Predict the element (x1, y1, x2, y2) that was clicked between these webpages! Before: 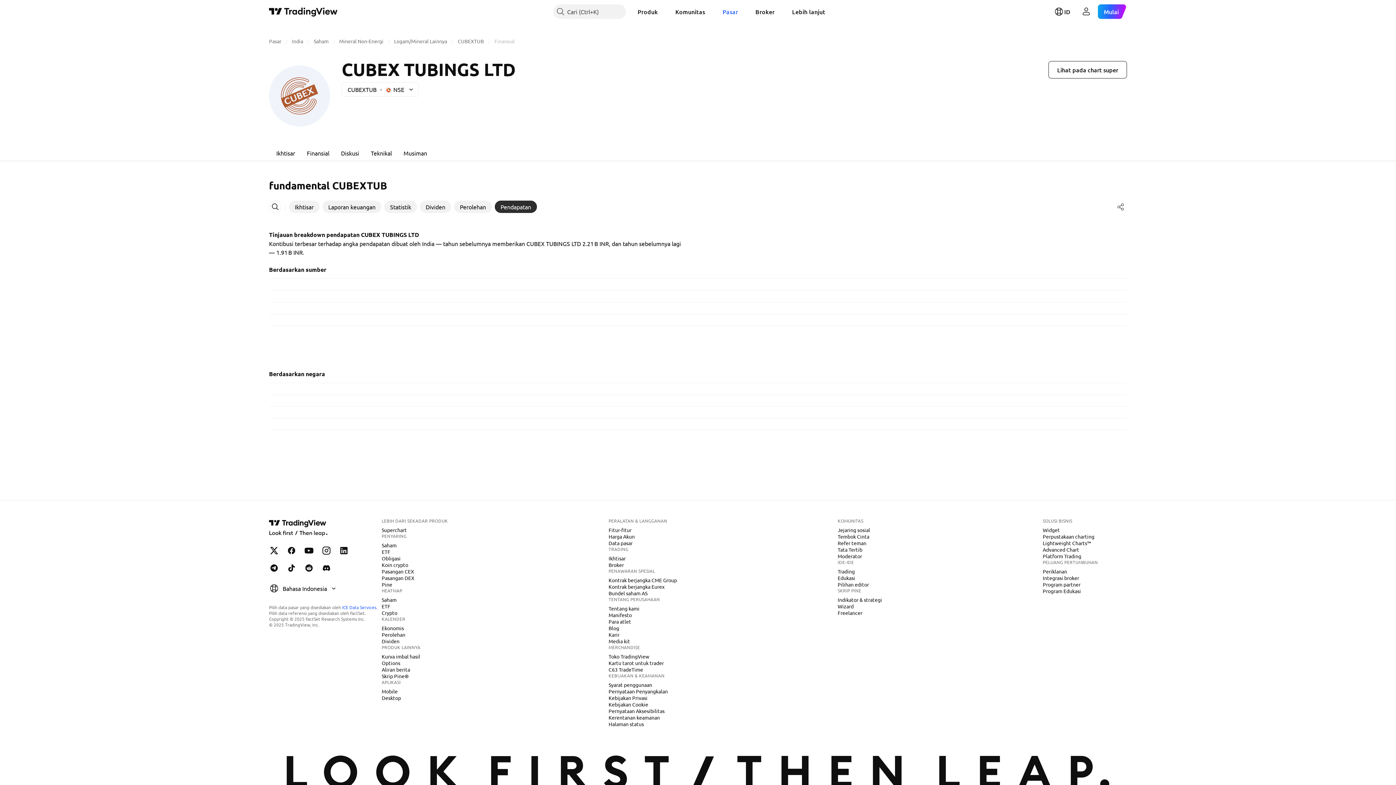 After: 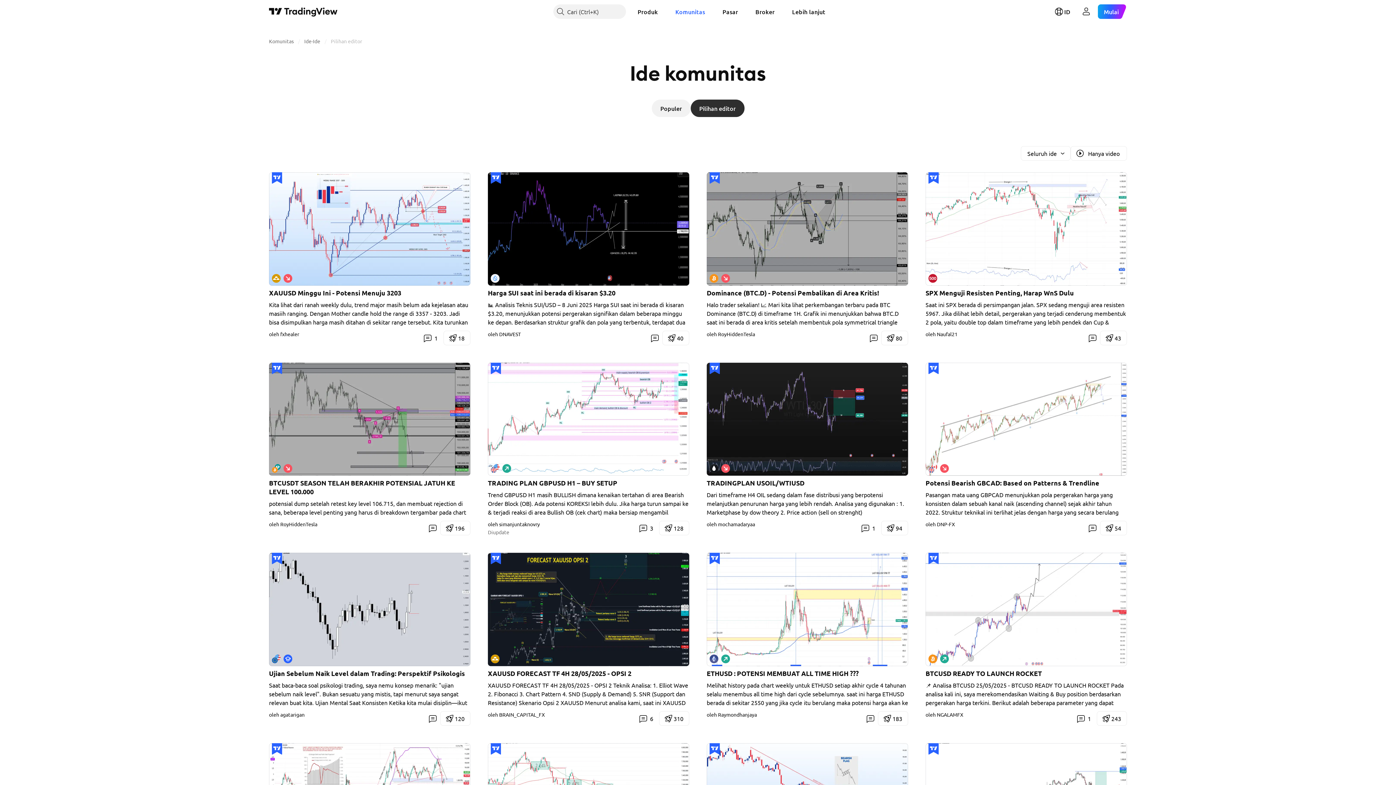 Action: label: Pilihan editor bbox: (835, 581, 872, 588)